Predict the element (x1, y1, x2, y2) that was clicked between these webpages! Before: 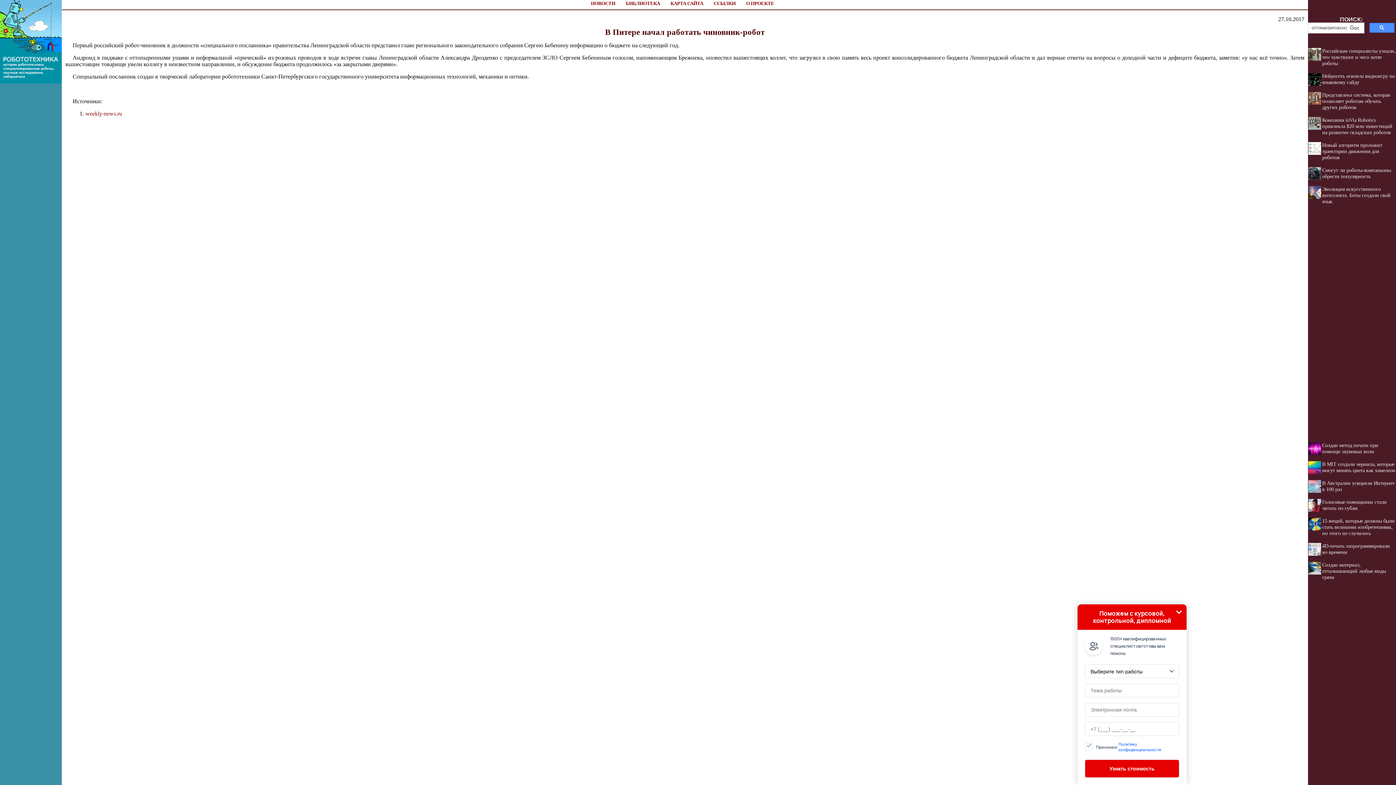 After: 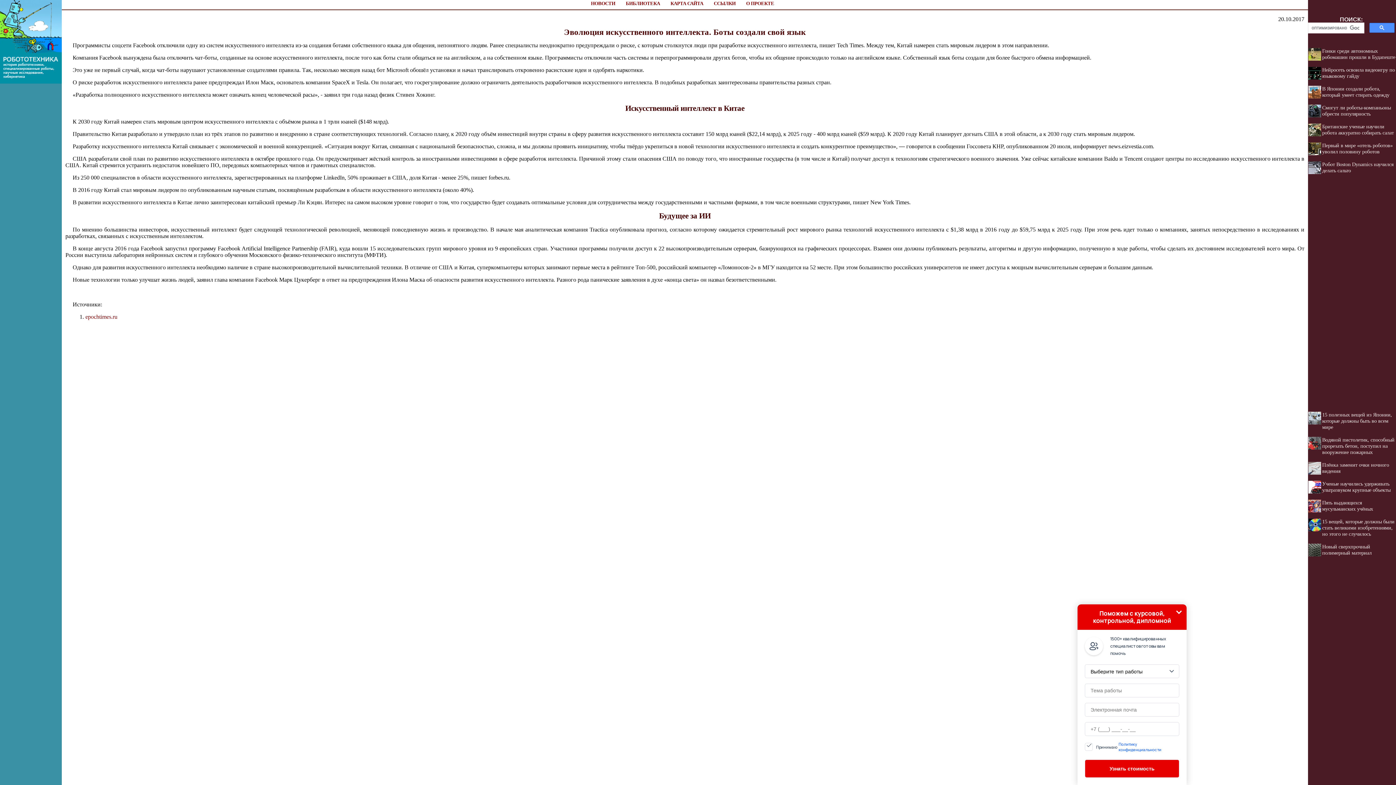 Action: bbox: (1322, 186, 1390, 204) label: Эволюция искусственного интеллекта. Боты создали свой язык